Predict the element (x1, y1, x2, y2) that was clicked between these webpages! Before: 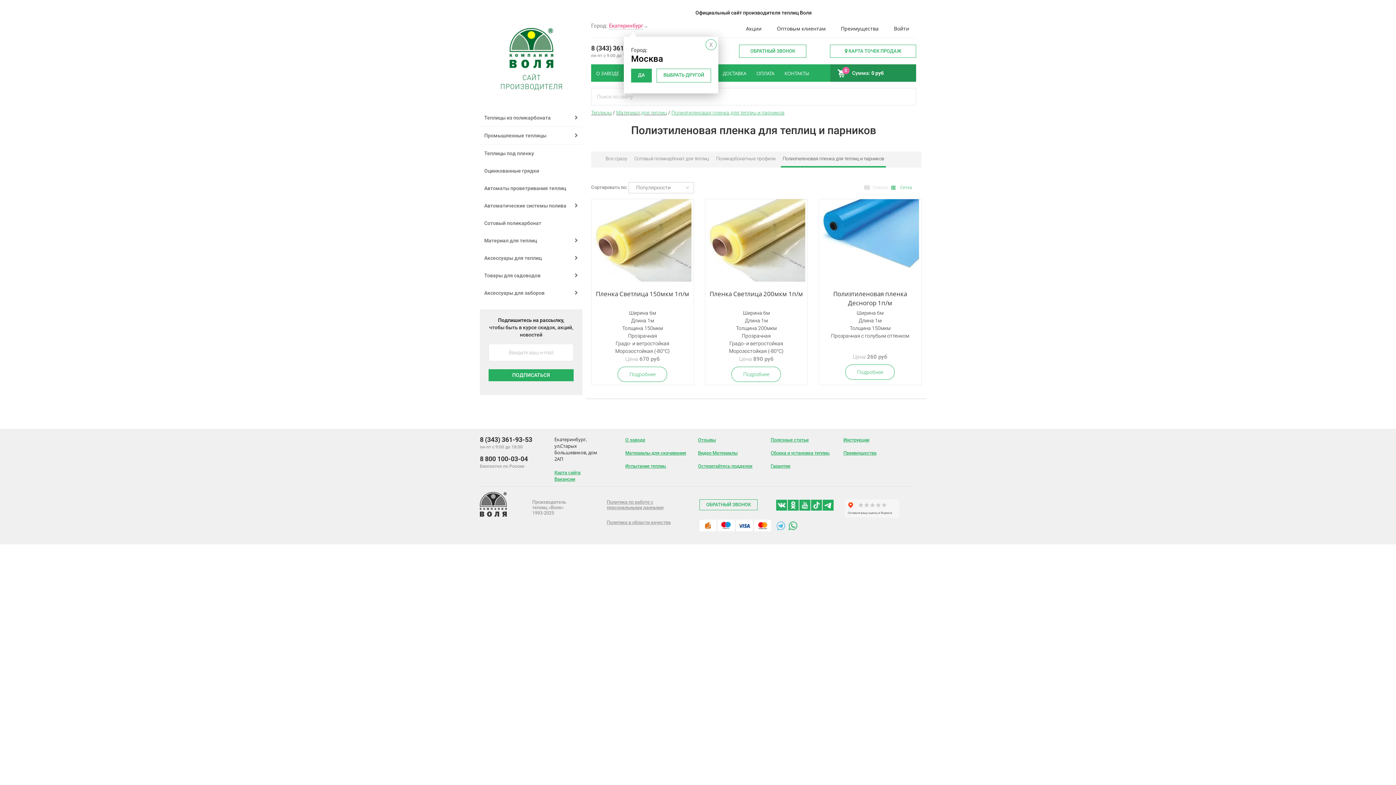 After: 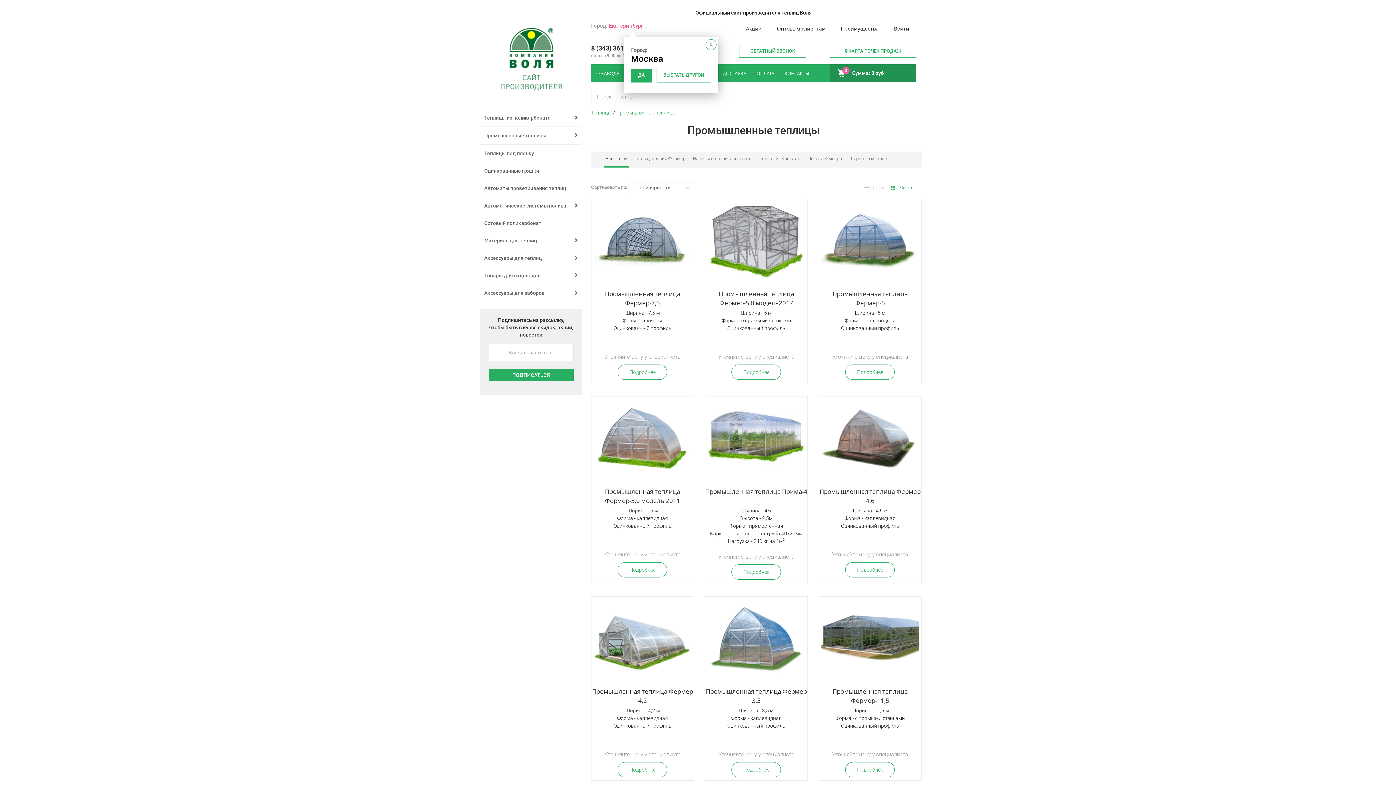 Action: bbox: (480, 126, 582, 144) label: Промышленные теплицы